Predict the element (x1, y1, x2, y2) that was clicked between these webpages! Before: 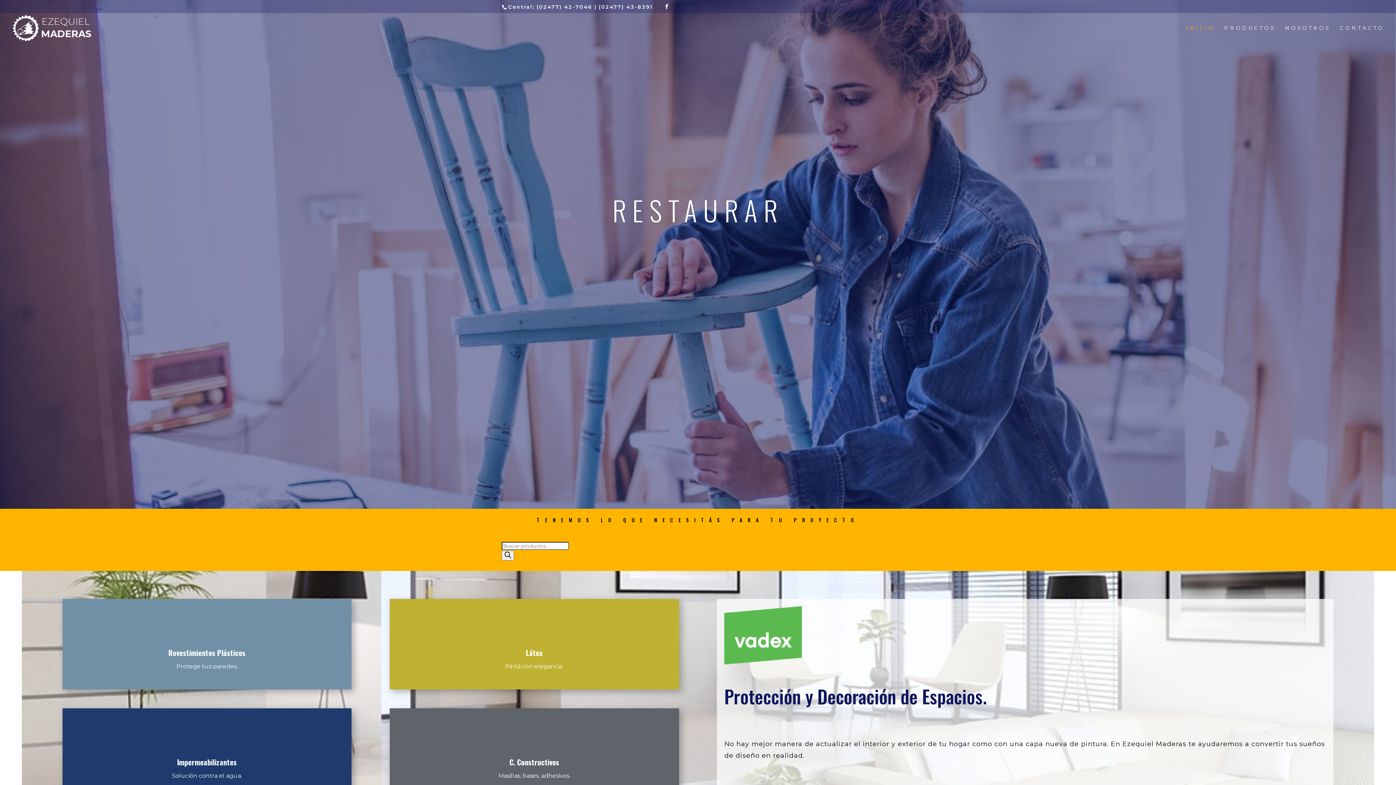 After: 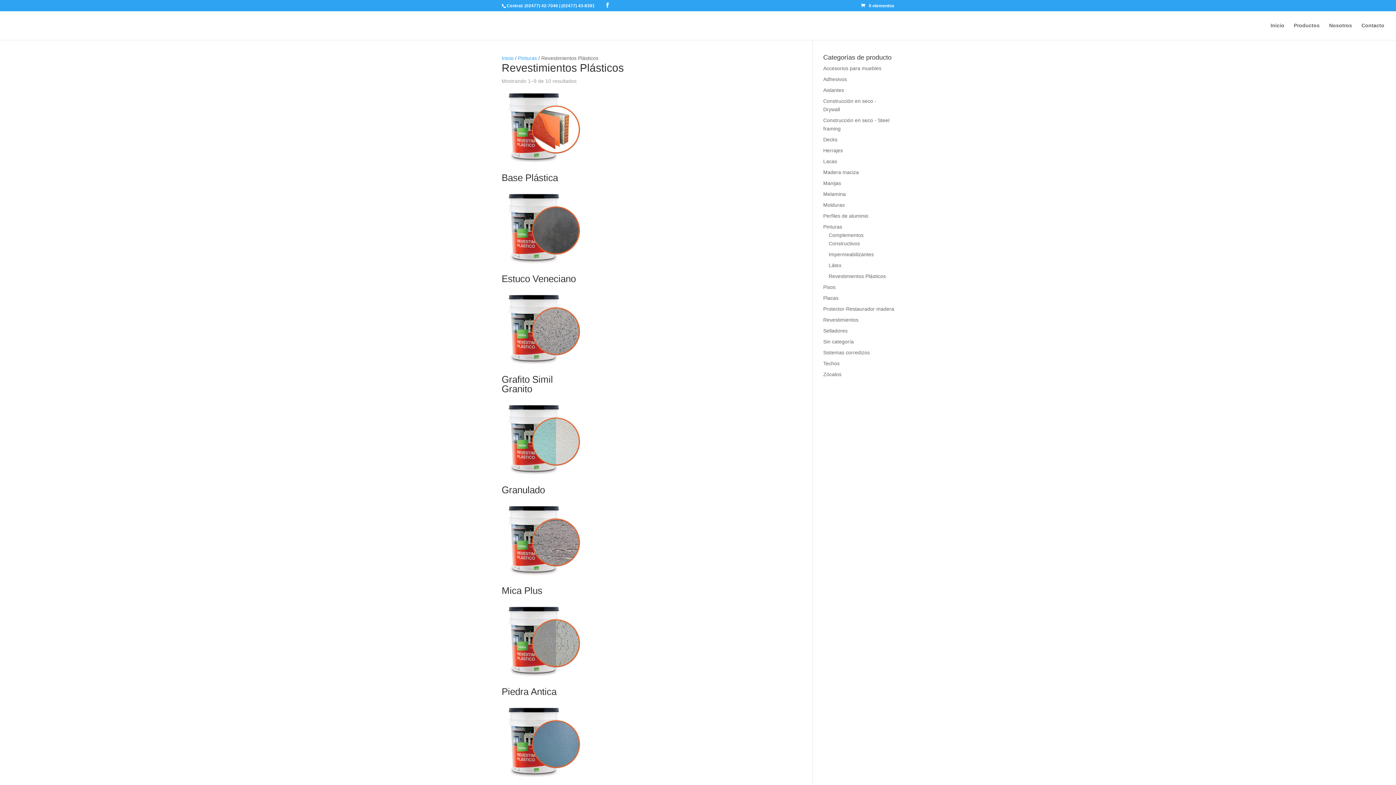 Action: bbox: (168, 647, 245, 658) label: Revestimientos Plásticos